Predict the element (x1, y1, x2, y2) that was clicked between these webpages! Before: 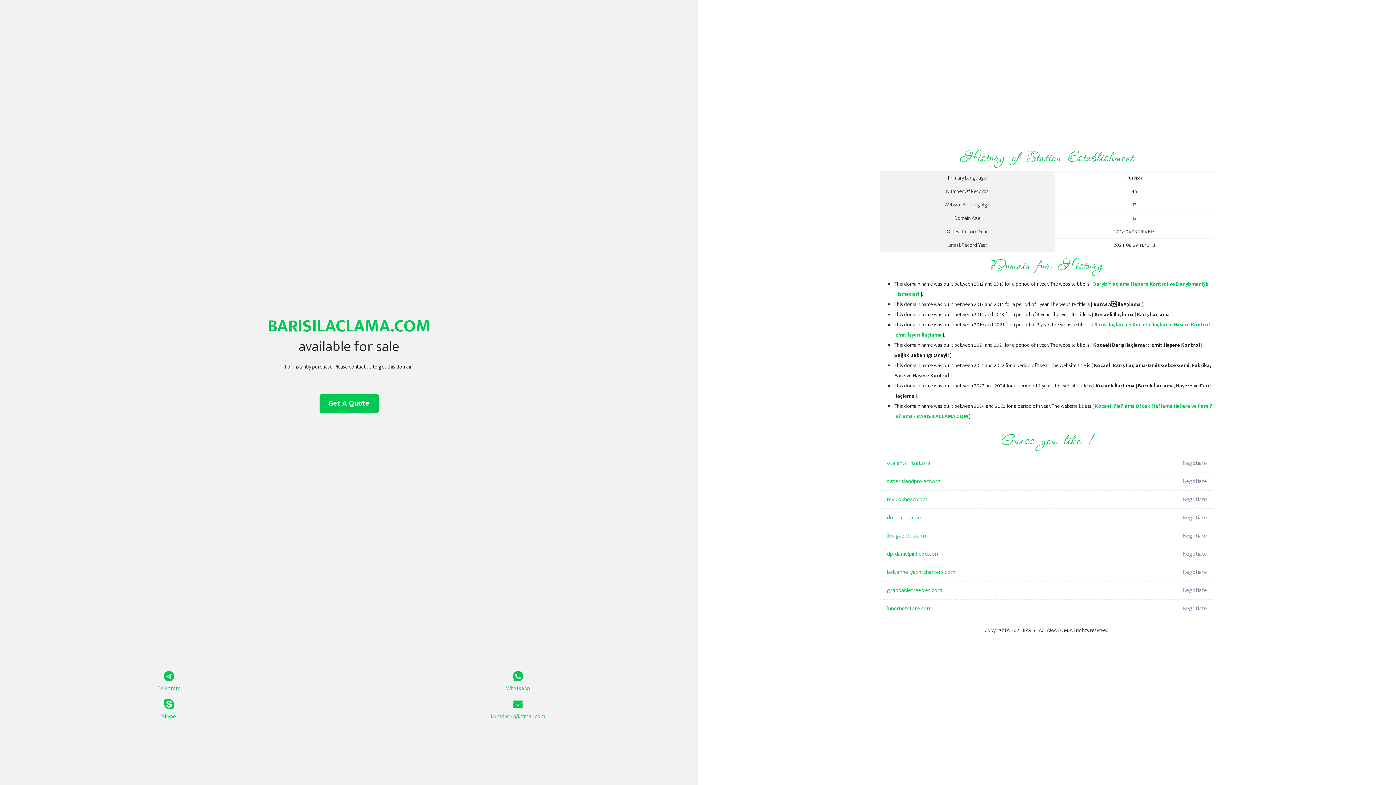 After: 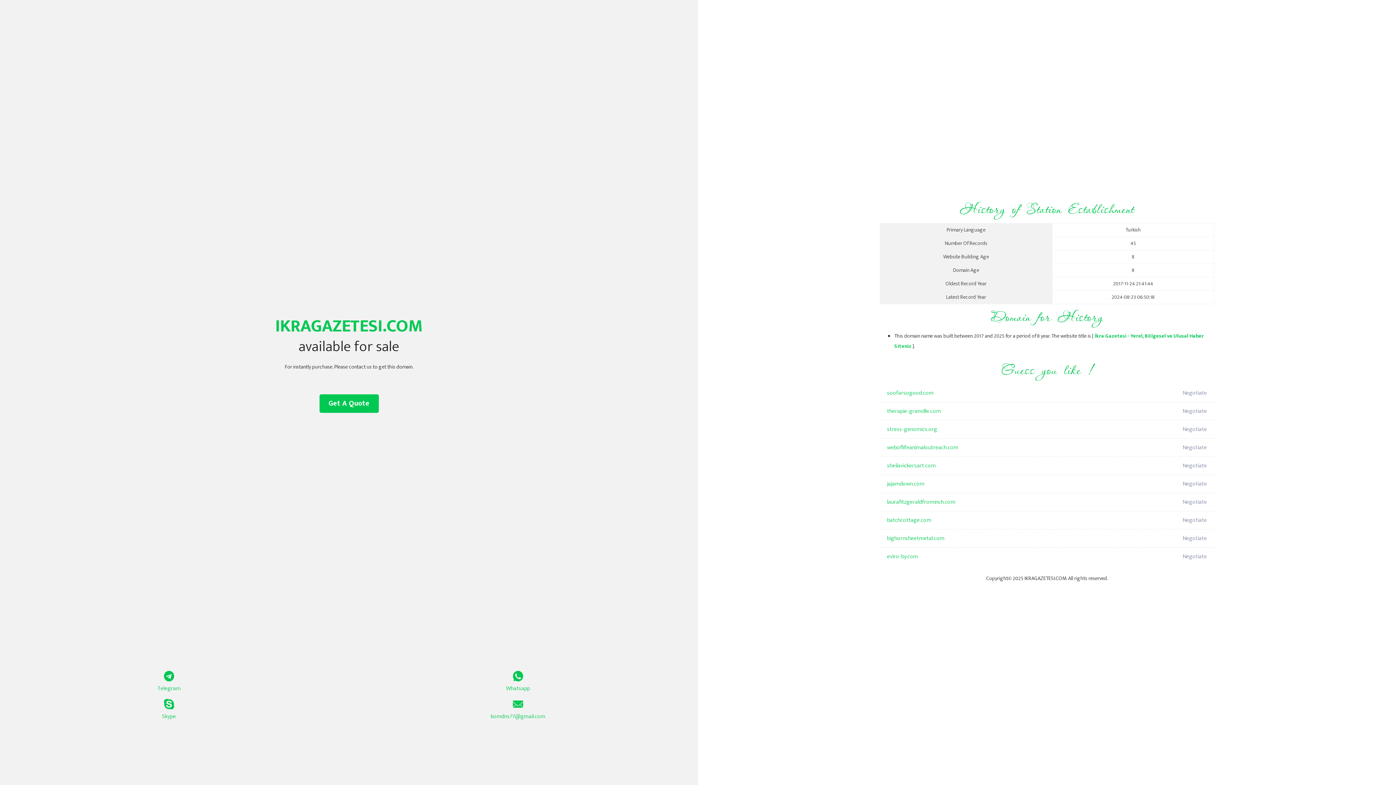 Action: label: ikragazetesi.com bbox: (887, 527, 1098, 545)